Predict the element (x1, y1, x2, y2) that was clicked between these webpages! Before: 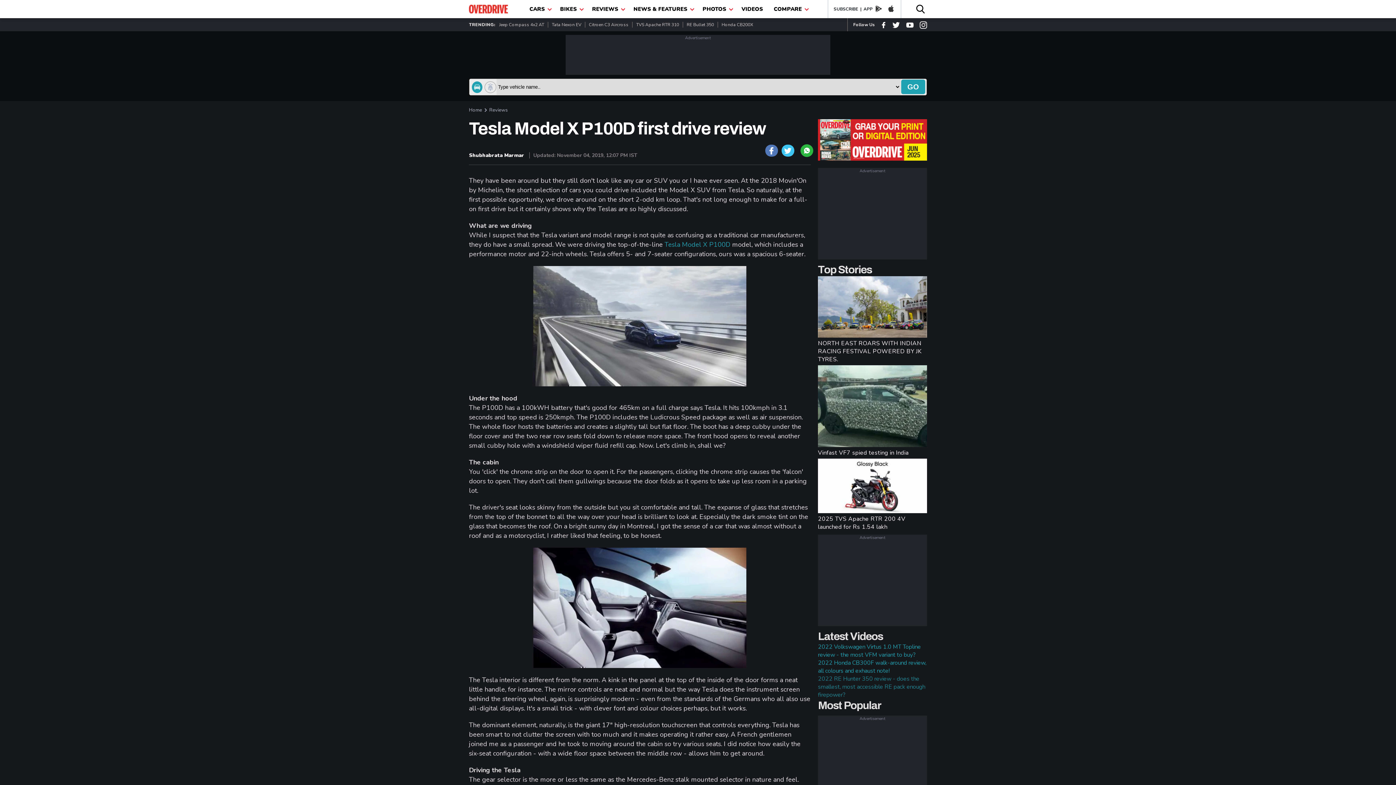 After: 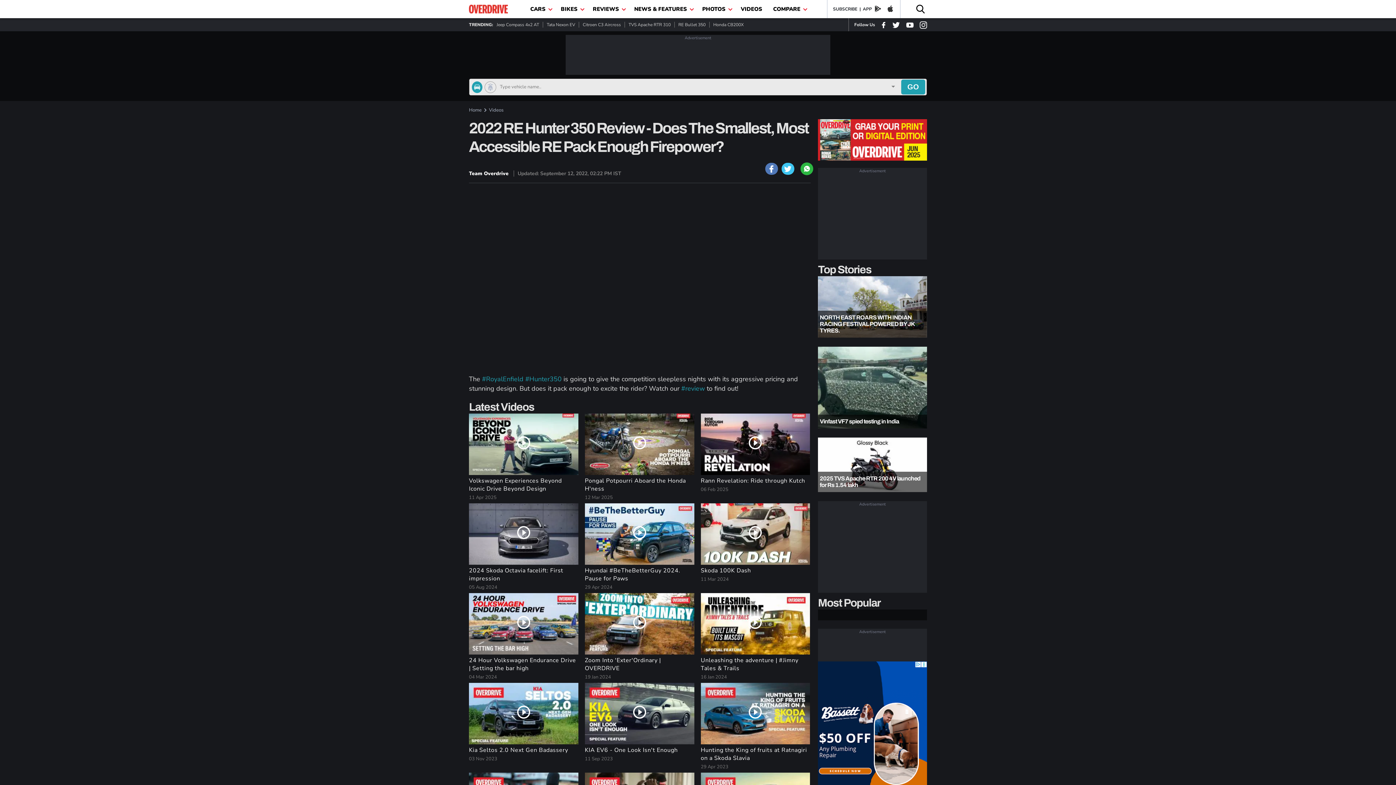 Action: bbox: (818, 675, 927, 699) label: 2022 RE Hunter 350 review - does the smallest, most accessible RE pack enough firepower?